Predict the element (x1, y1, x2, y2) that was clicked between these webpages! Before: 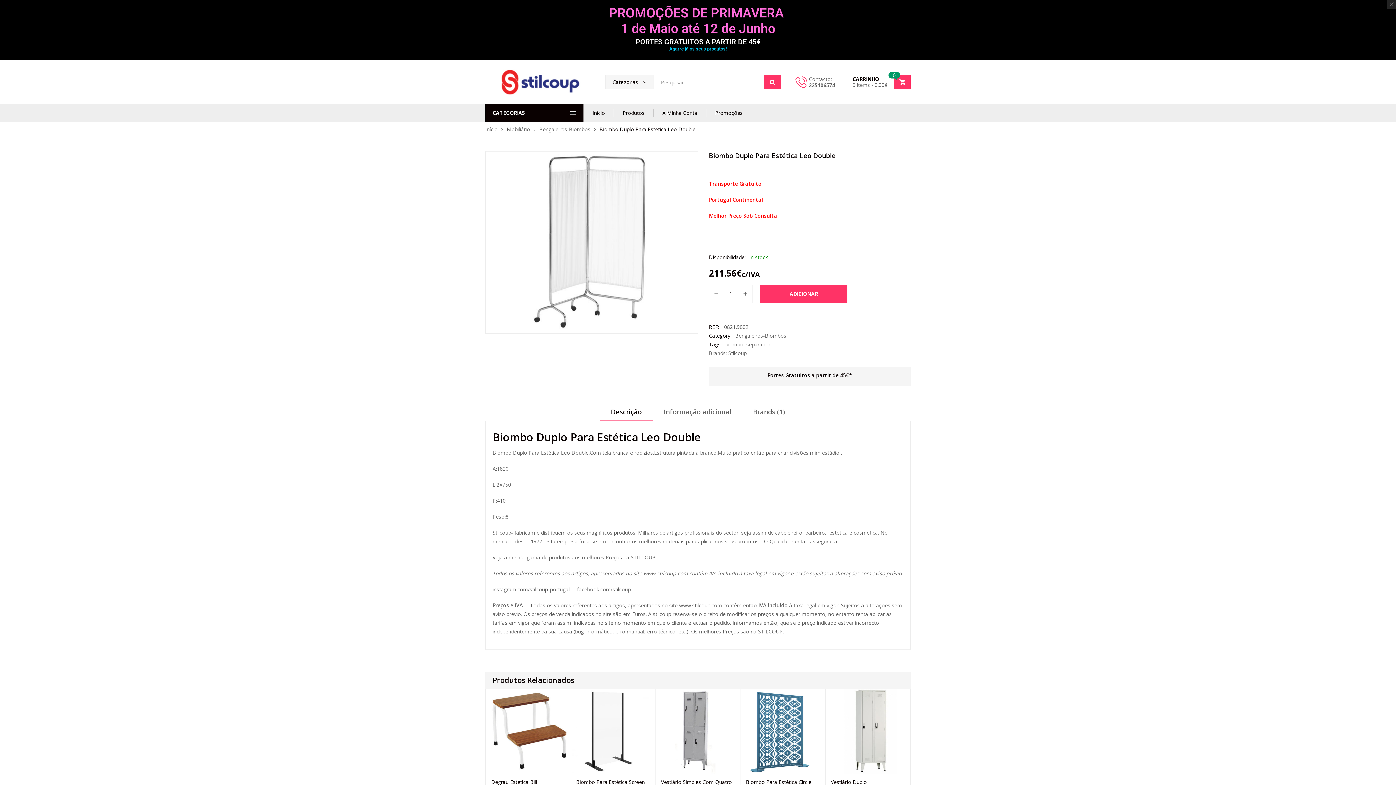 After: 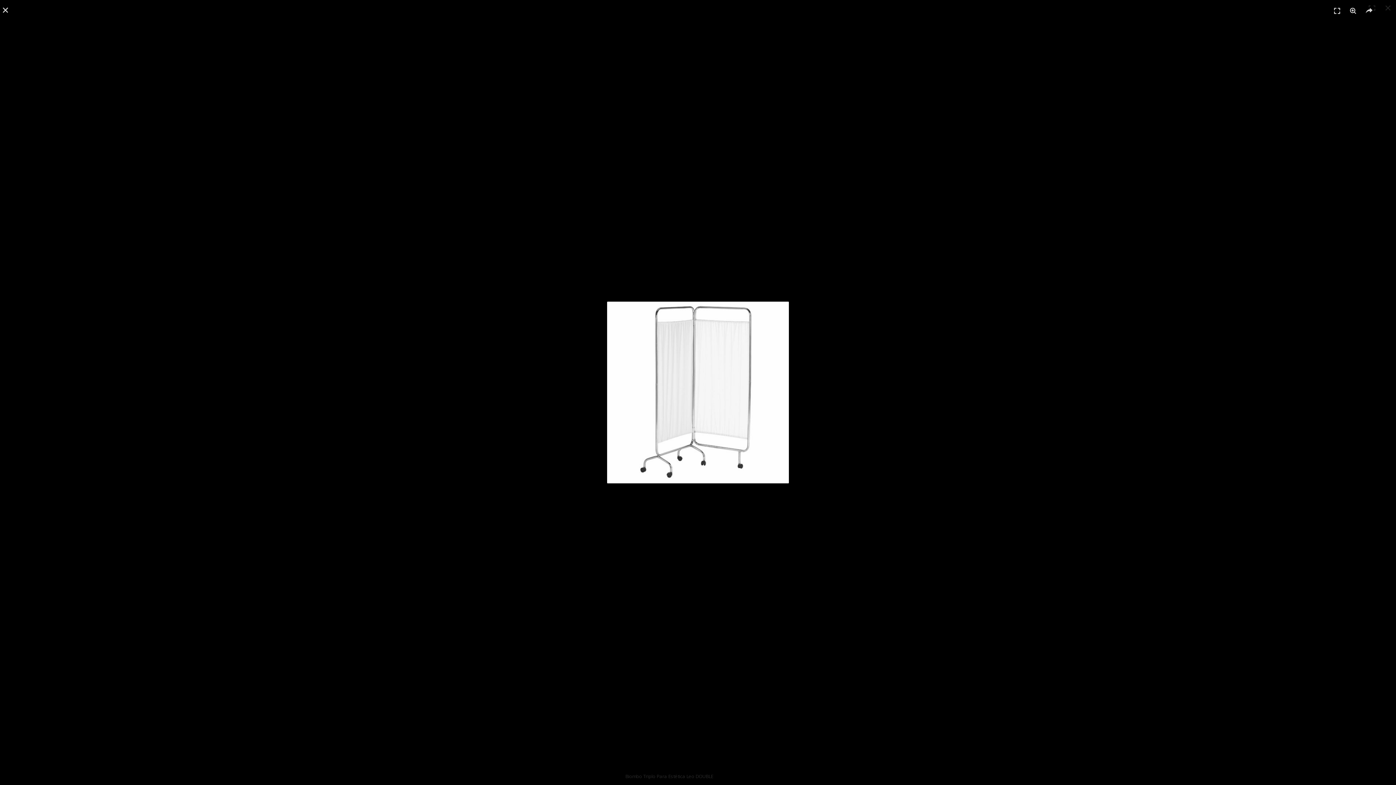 Action: bbox: (500, 238, 682, 245)